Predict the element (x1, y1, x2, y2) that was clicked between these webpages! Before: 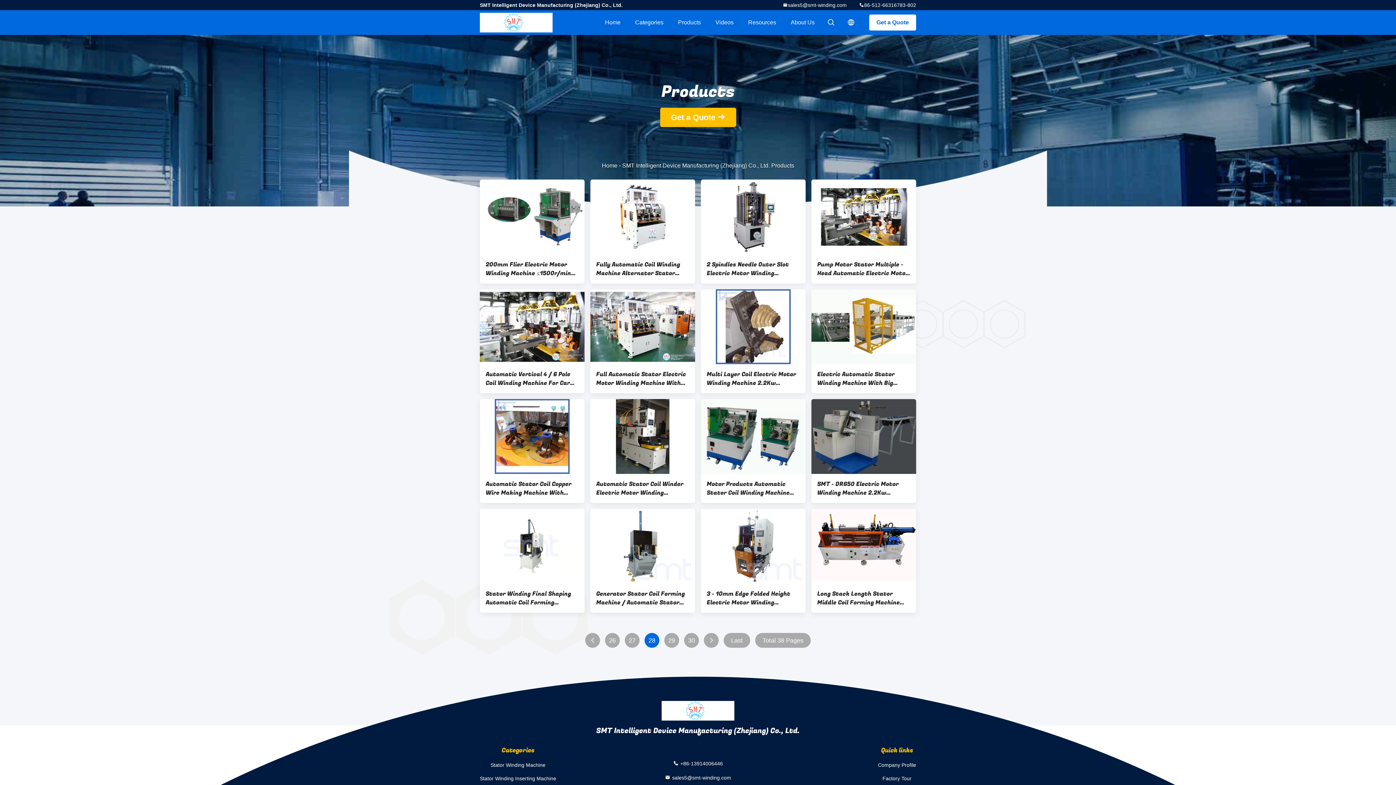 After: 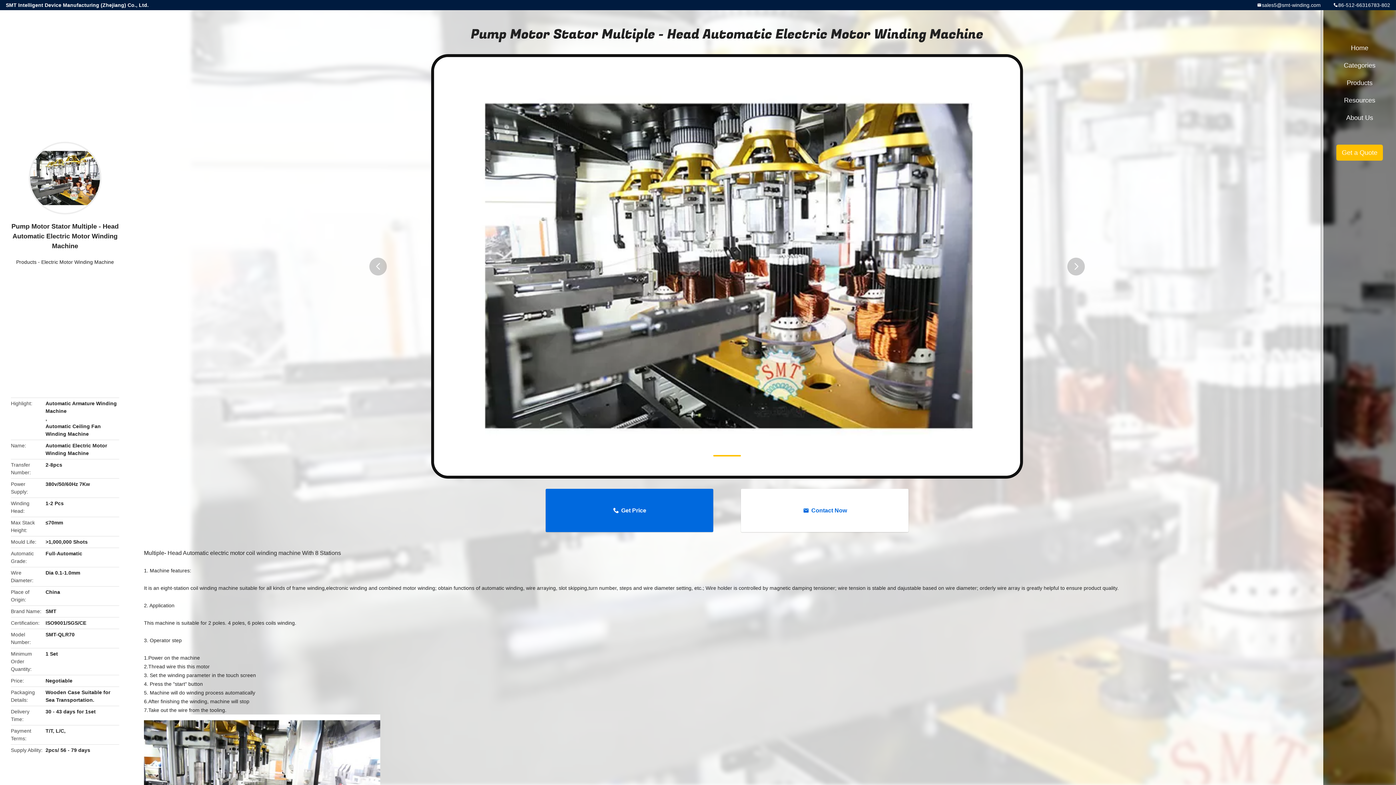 Action: bbox: (811, 179, 916, 254)